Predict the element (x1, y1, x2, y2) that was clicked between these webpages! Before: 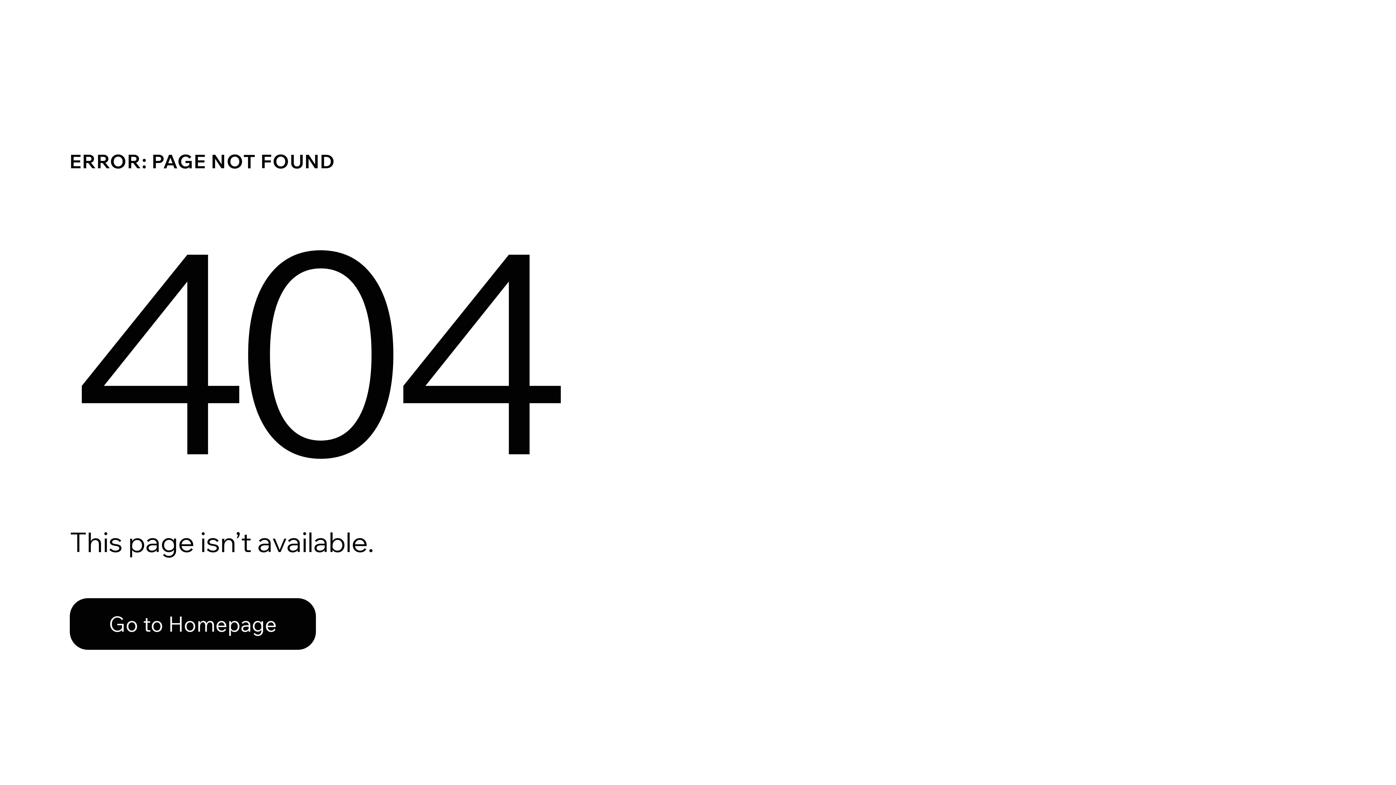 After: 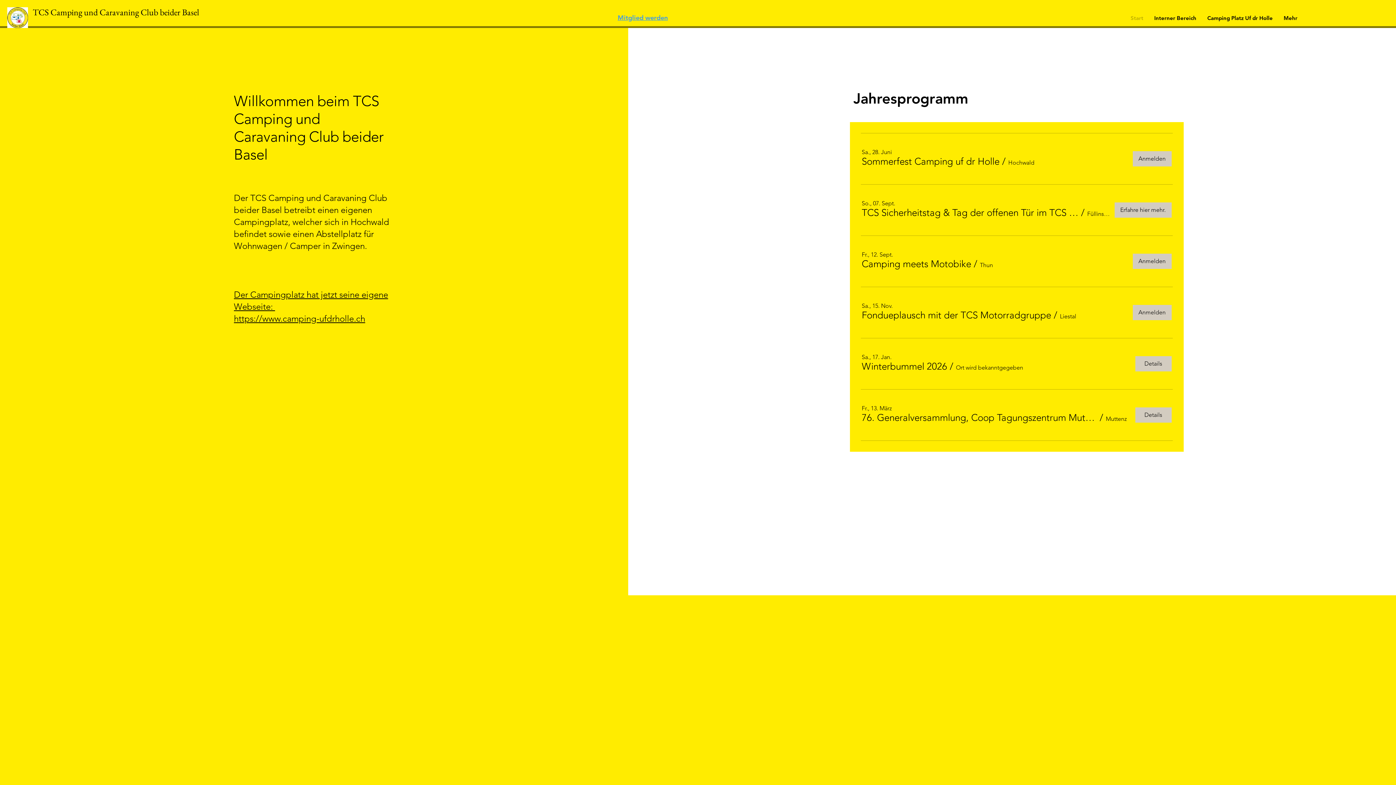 Action: bbox: (69, 582, 768, 659) label: Go to Homepage